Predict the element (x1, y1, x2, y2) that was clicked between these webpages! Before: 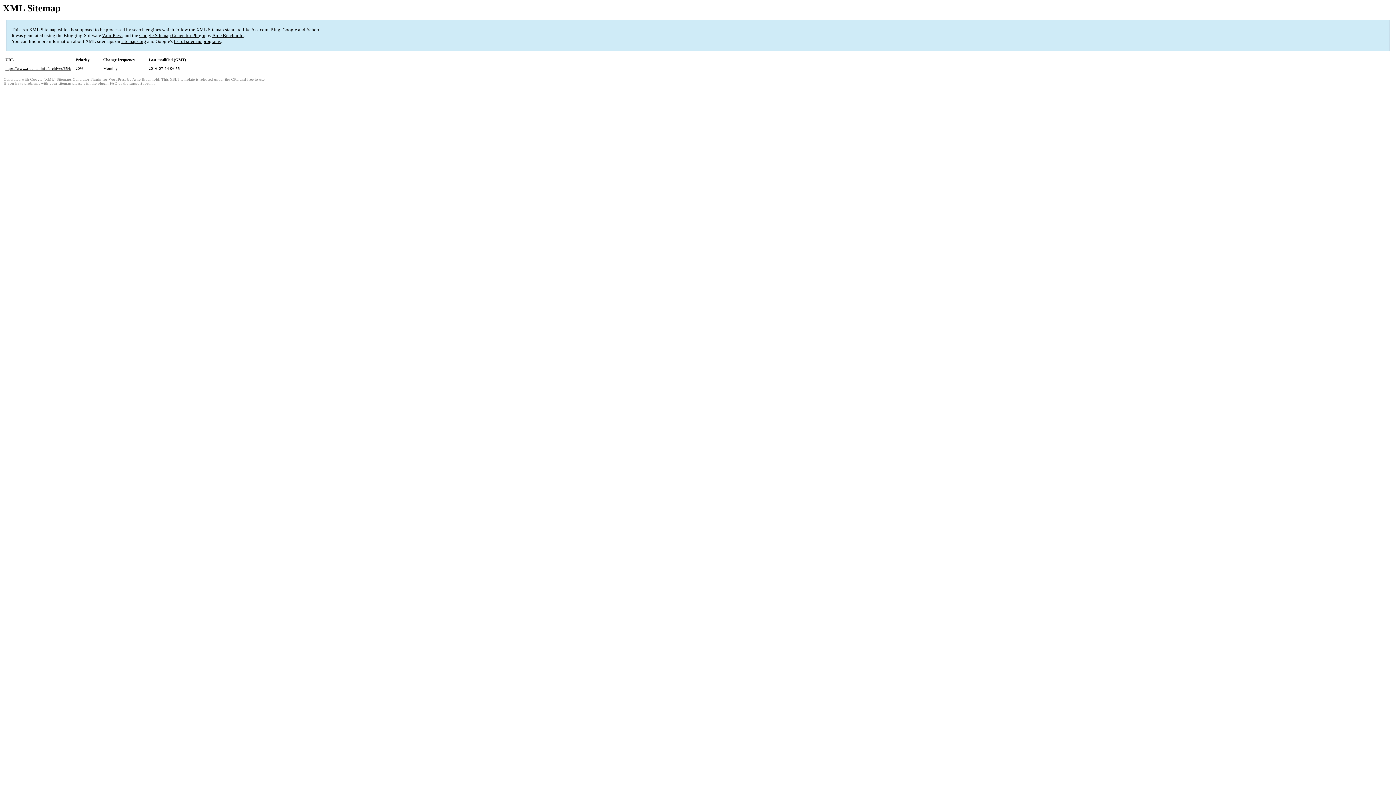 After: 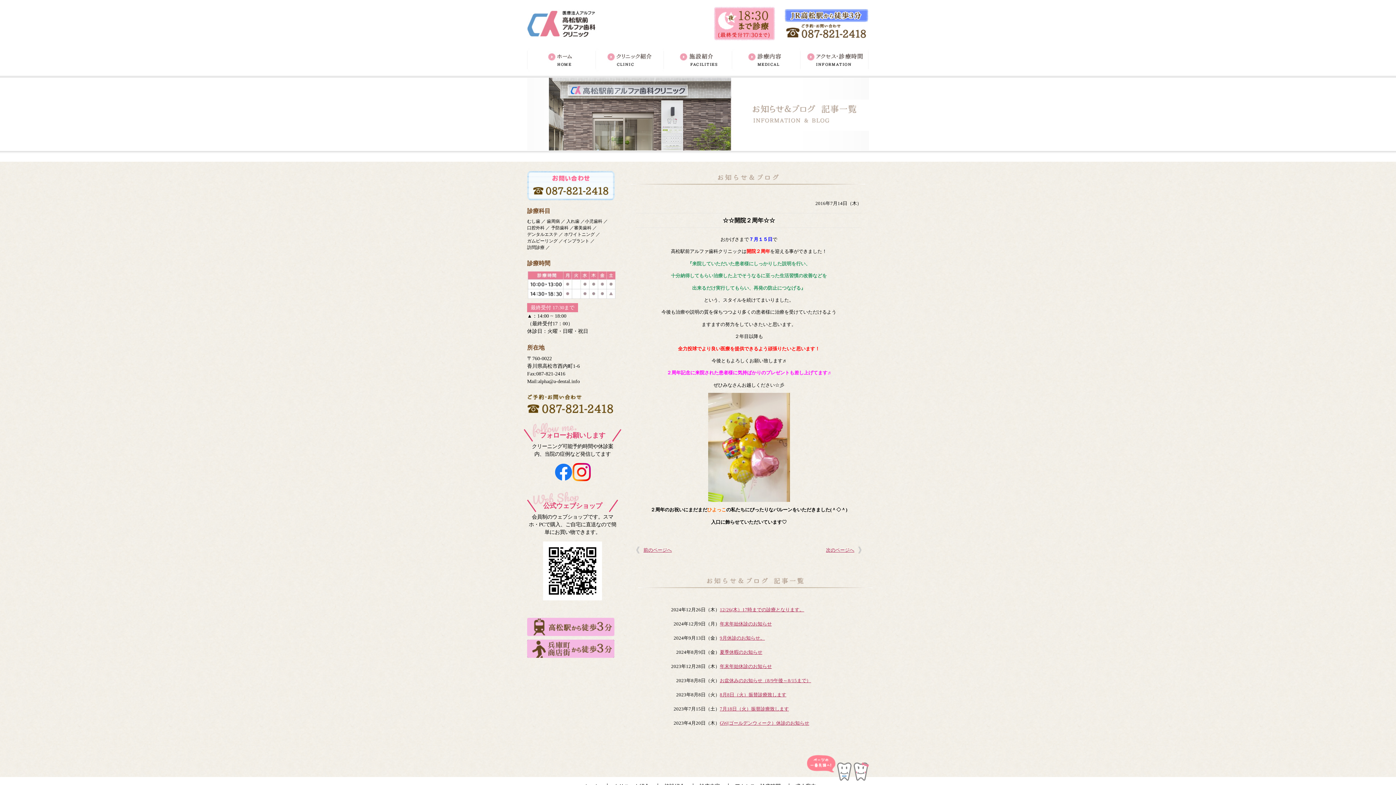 Action: bbox: (5, 66, 71, 70) label: https://www.a-dental.info/archives/654/